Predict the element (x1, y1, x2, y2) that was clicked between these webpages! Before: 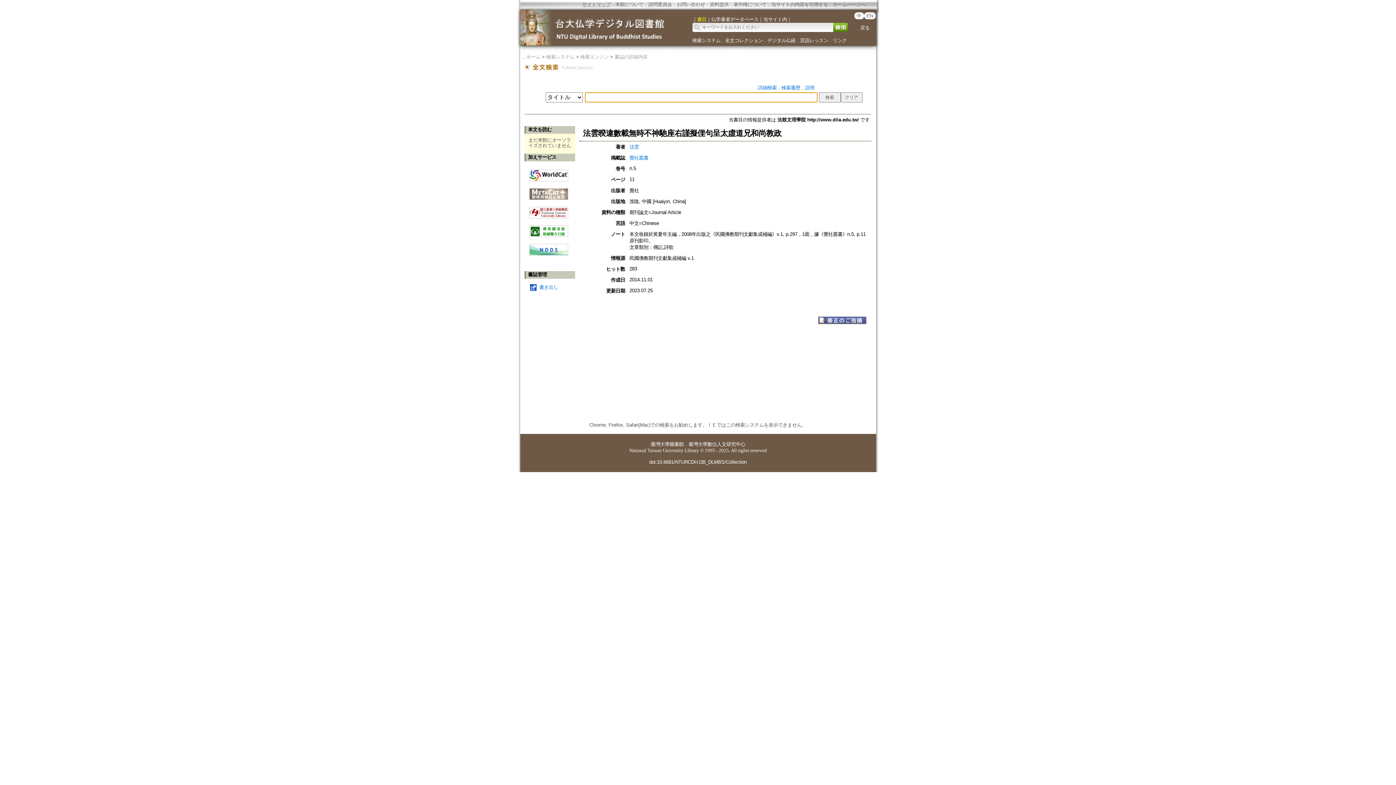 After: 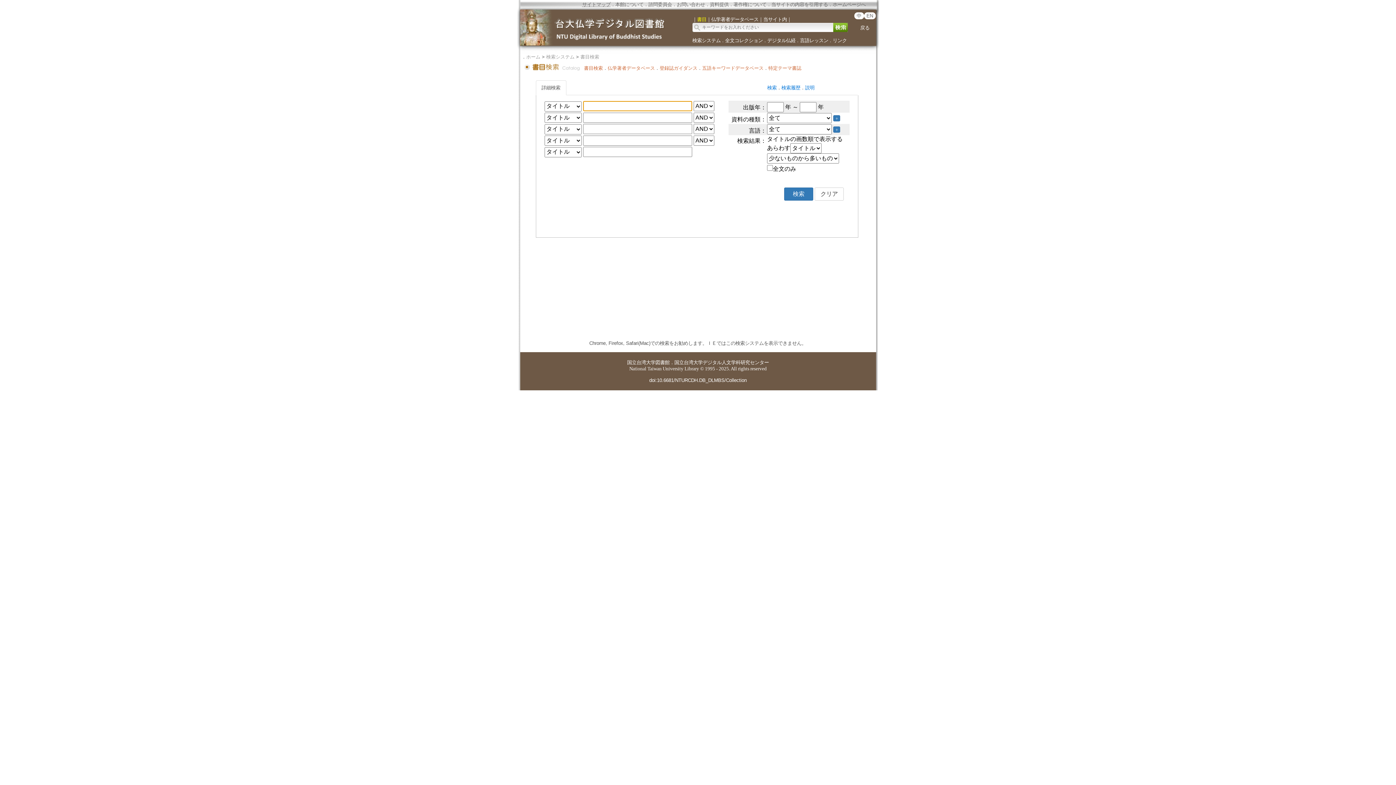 Action: bbox: (758, 85, 776, 90) label: 詳細検索